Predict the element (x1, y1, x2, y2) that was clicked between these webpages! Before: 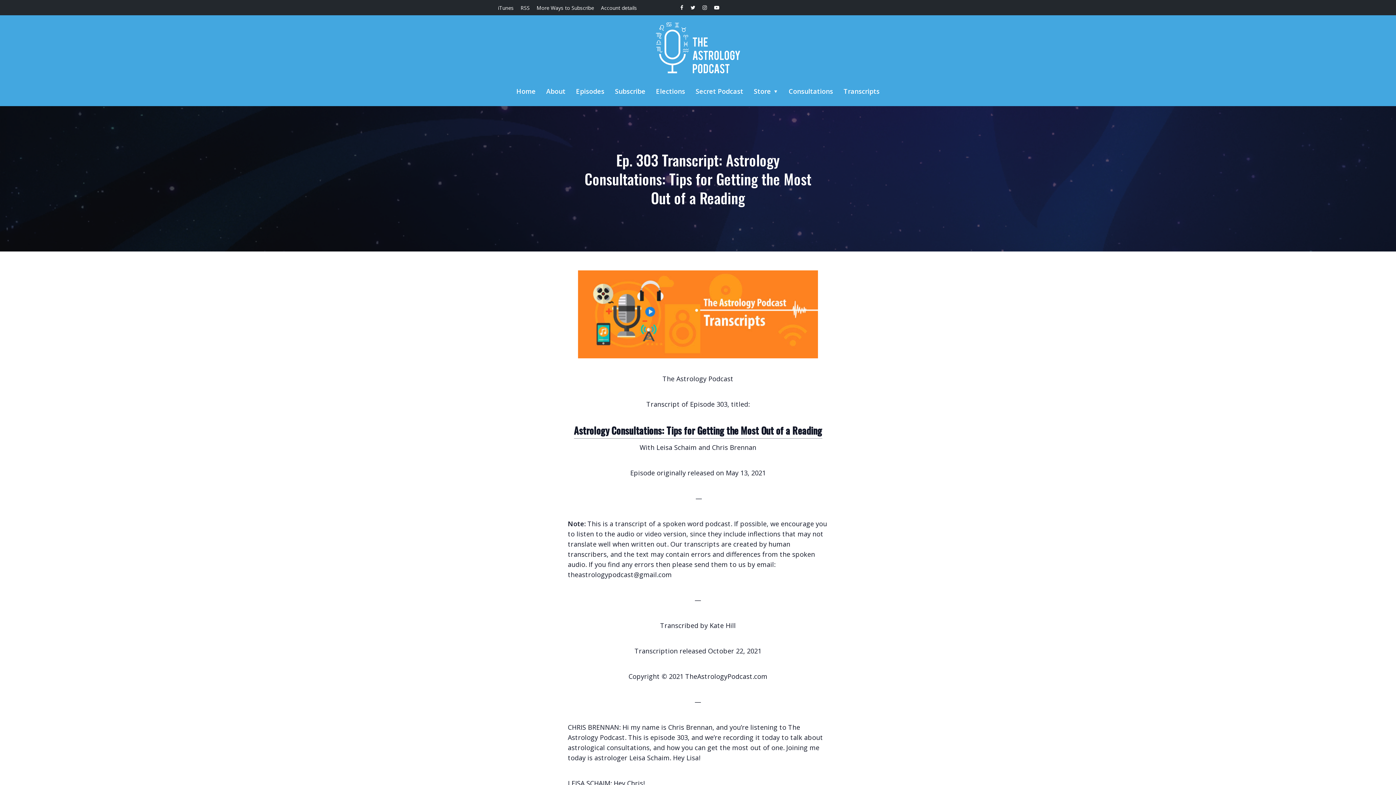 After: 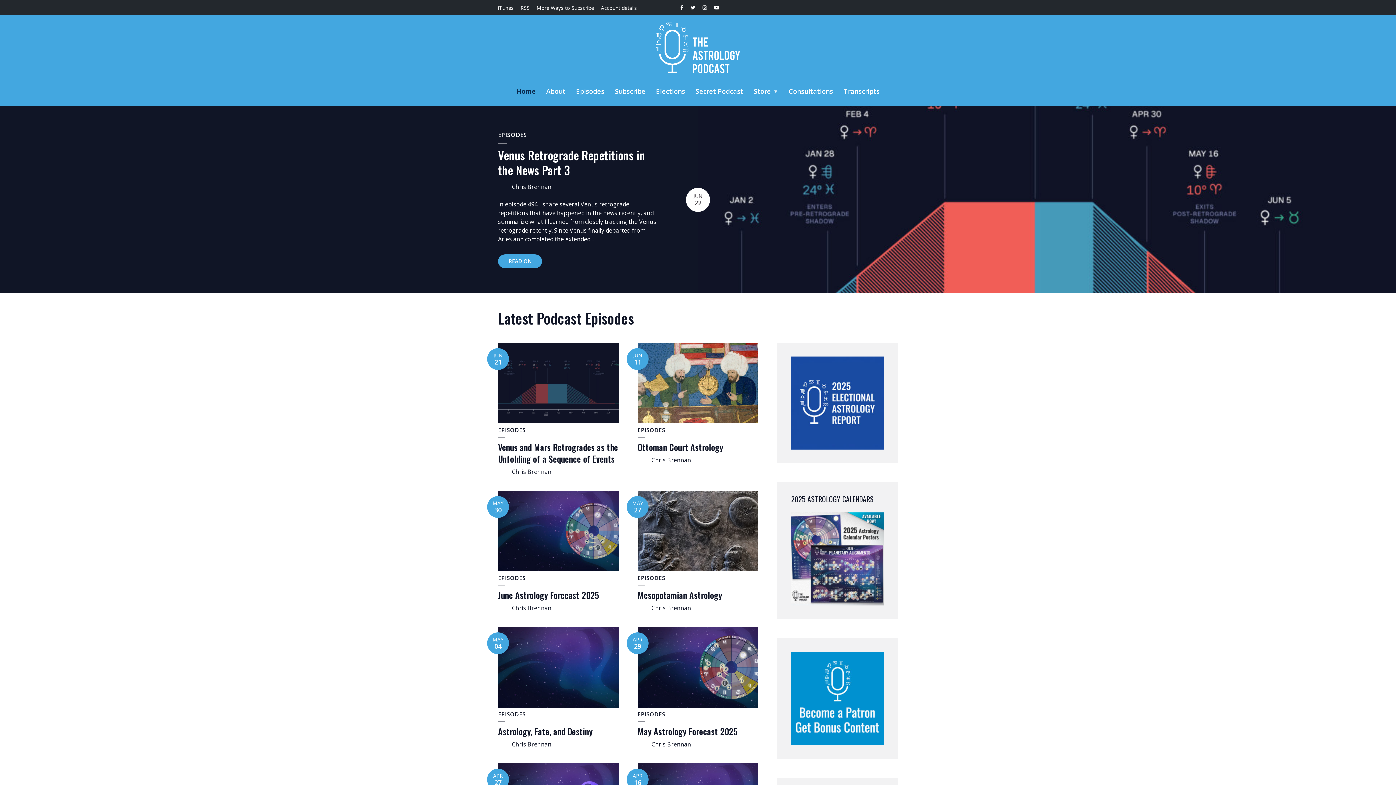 Action: label: Home bbox: (516, 83, 535, 99)